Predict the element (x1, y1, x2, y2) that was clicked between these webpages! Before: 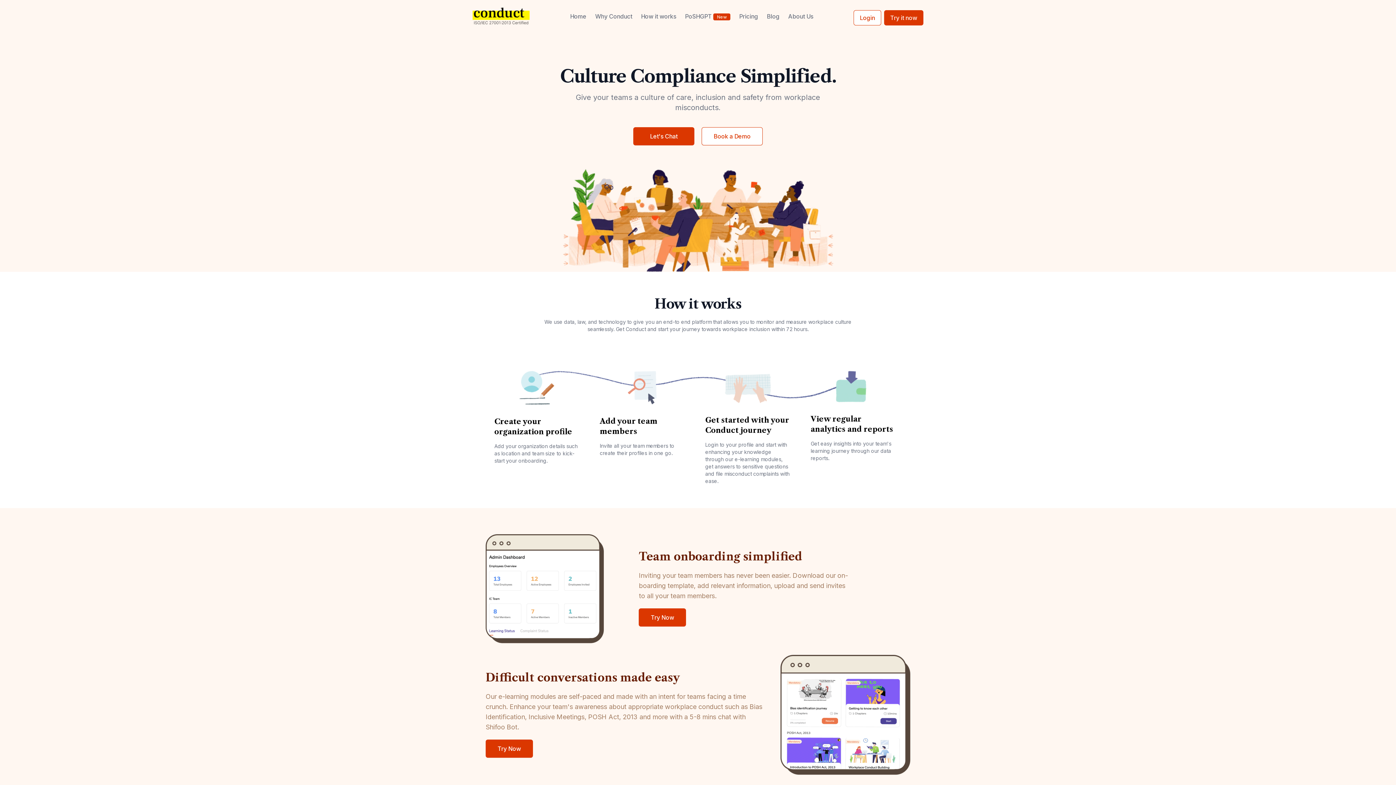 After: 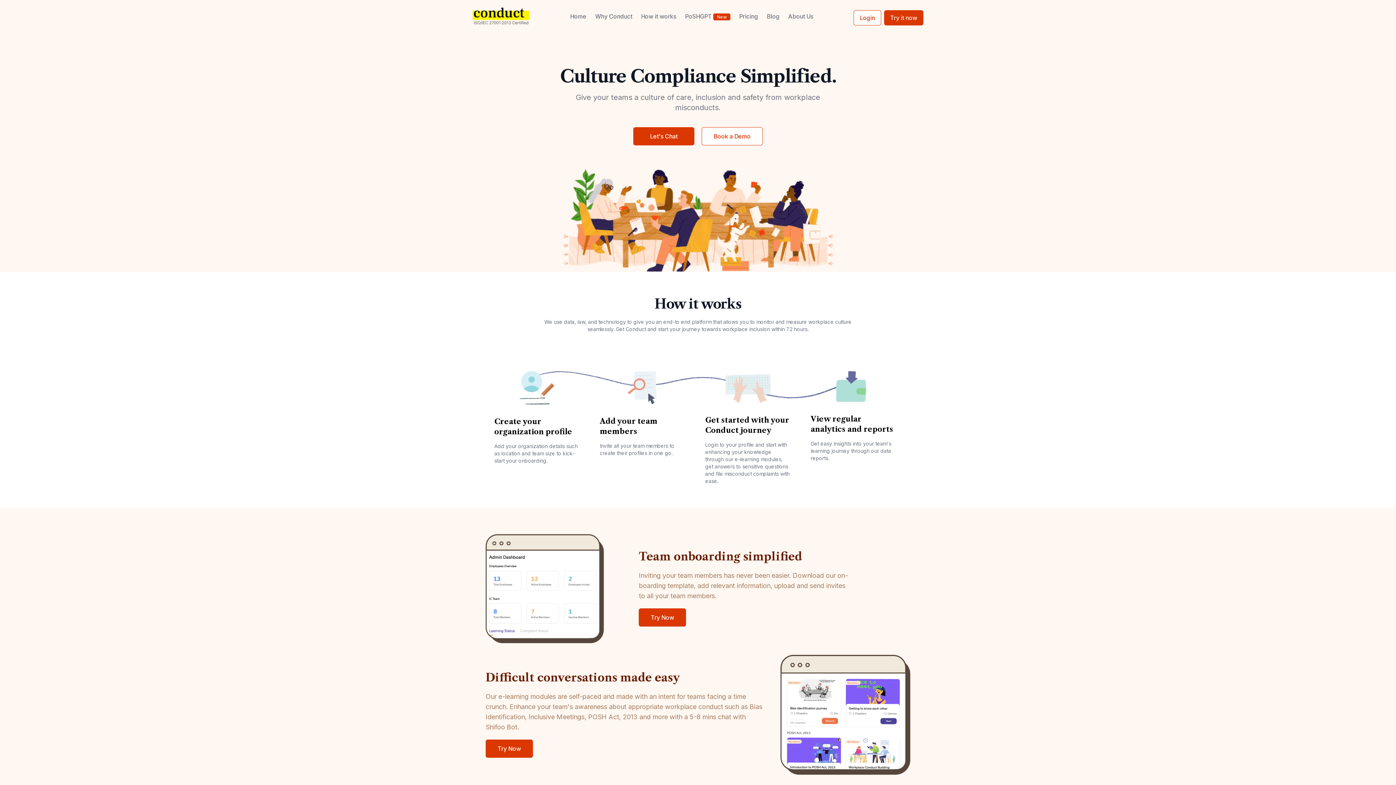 Action: bbox: (565, 7, 590, 25) label: Home